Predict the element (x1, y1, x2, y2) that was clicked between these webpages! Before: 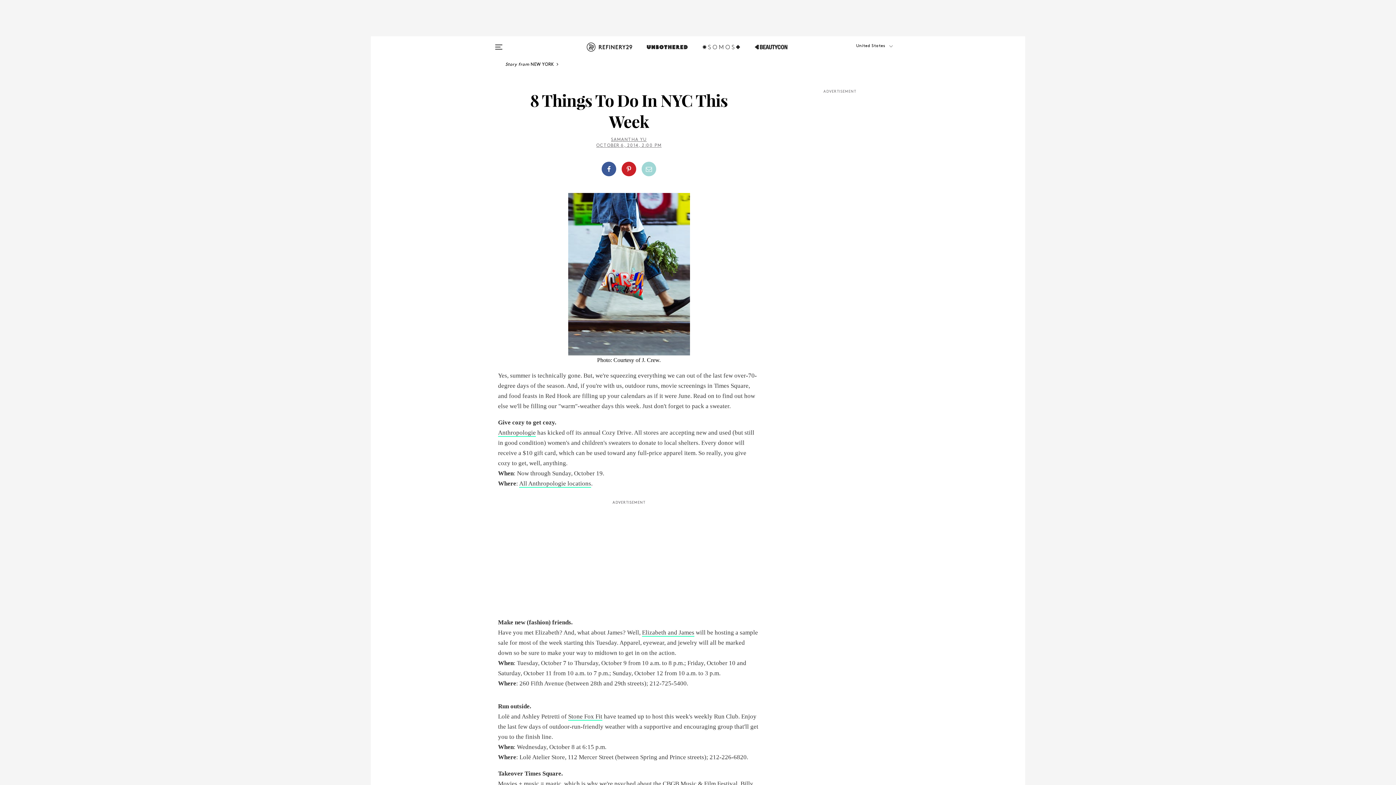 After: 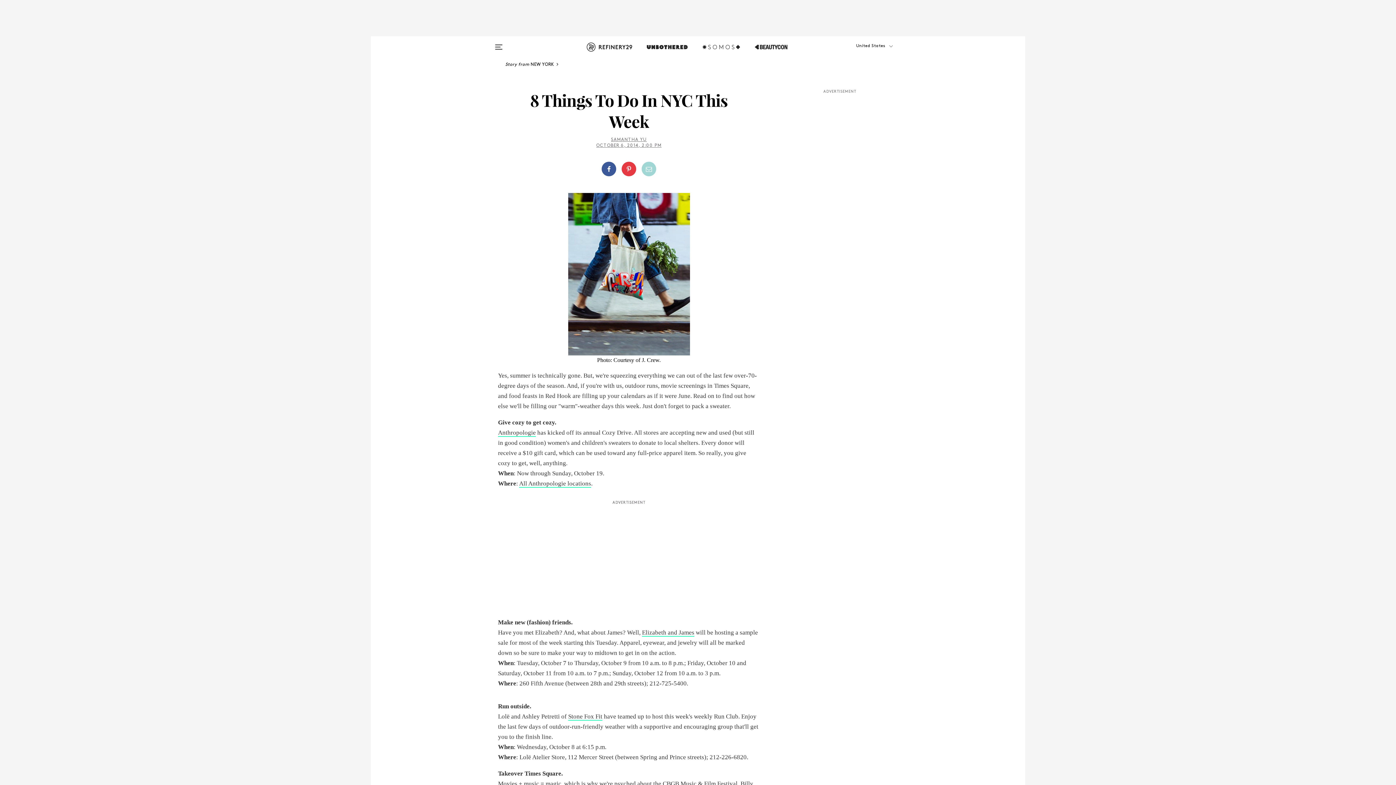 Action: bbox: (619, 156, 639, 181)